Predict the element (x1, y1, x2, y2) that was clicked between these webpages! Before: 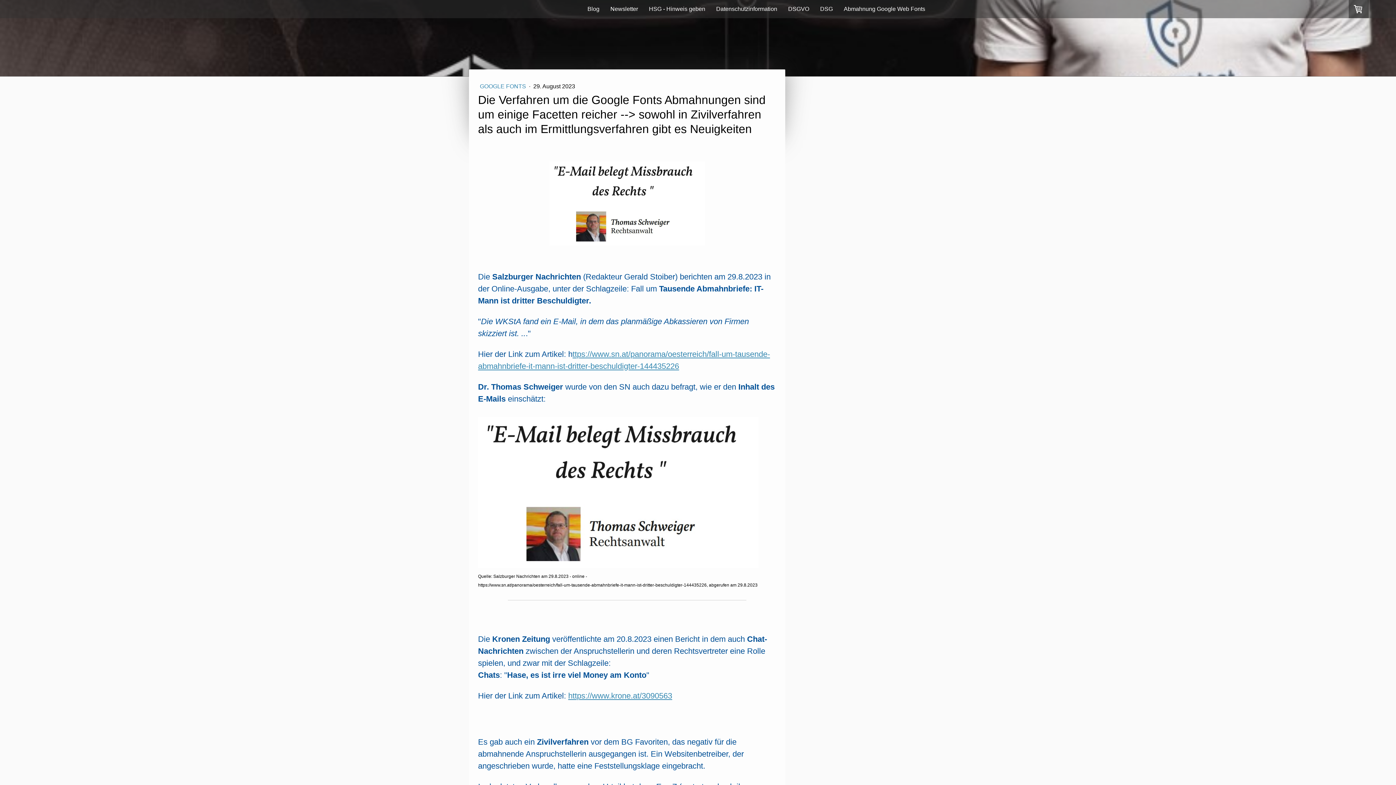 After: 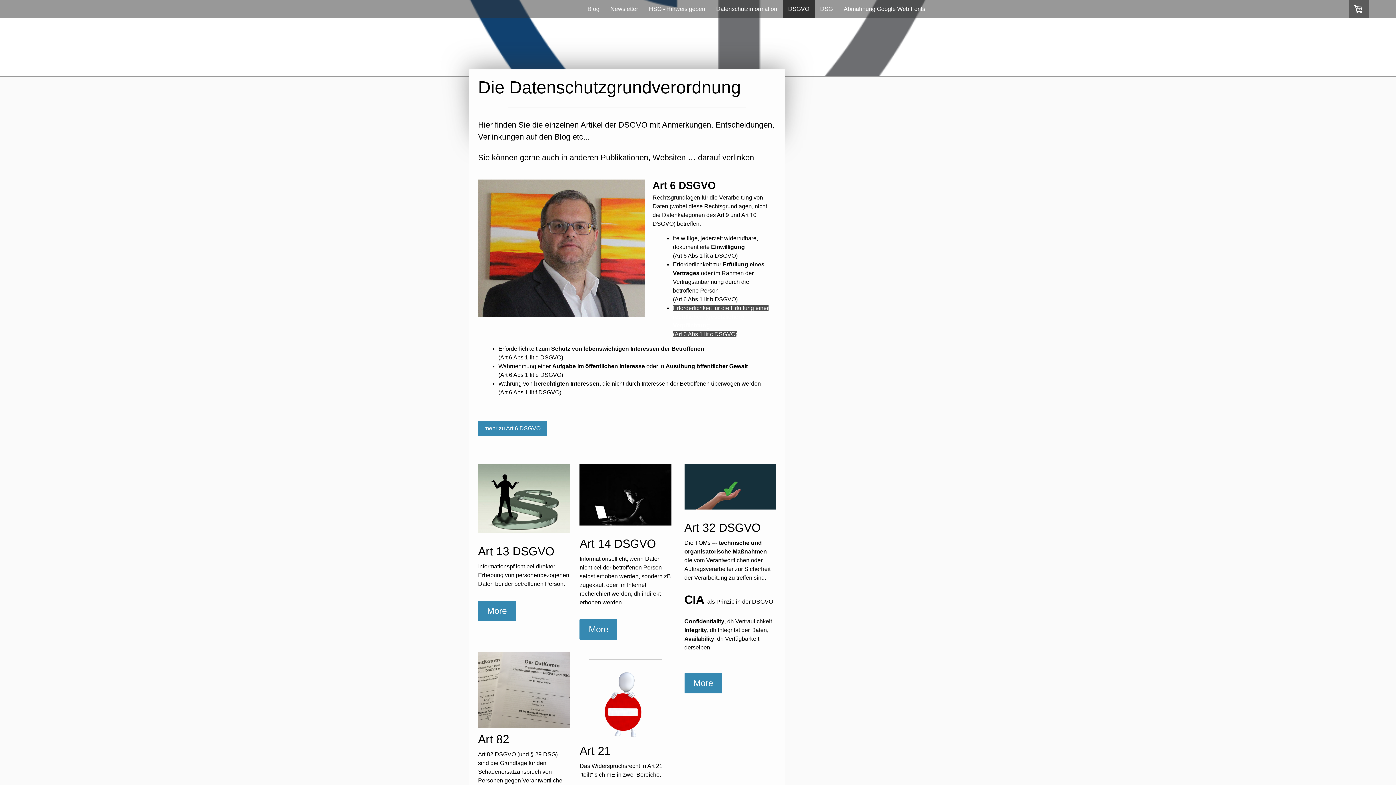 Action: label: DSGVO bbox: (782, 0, 814, 18)